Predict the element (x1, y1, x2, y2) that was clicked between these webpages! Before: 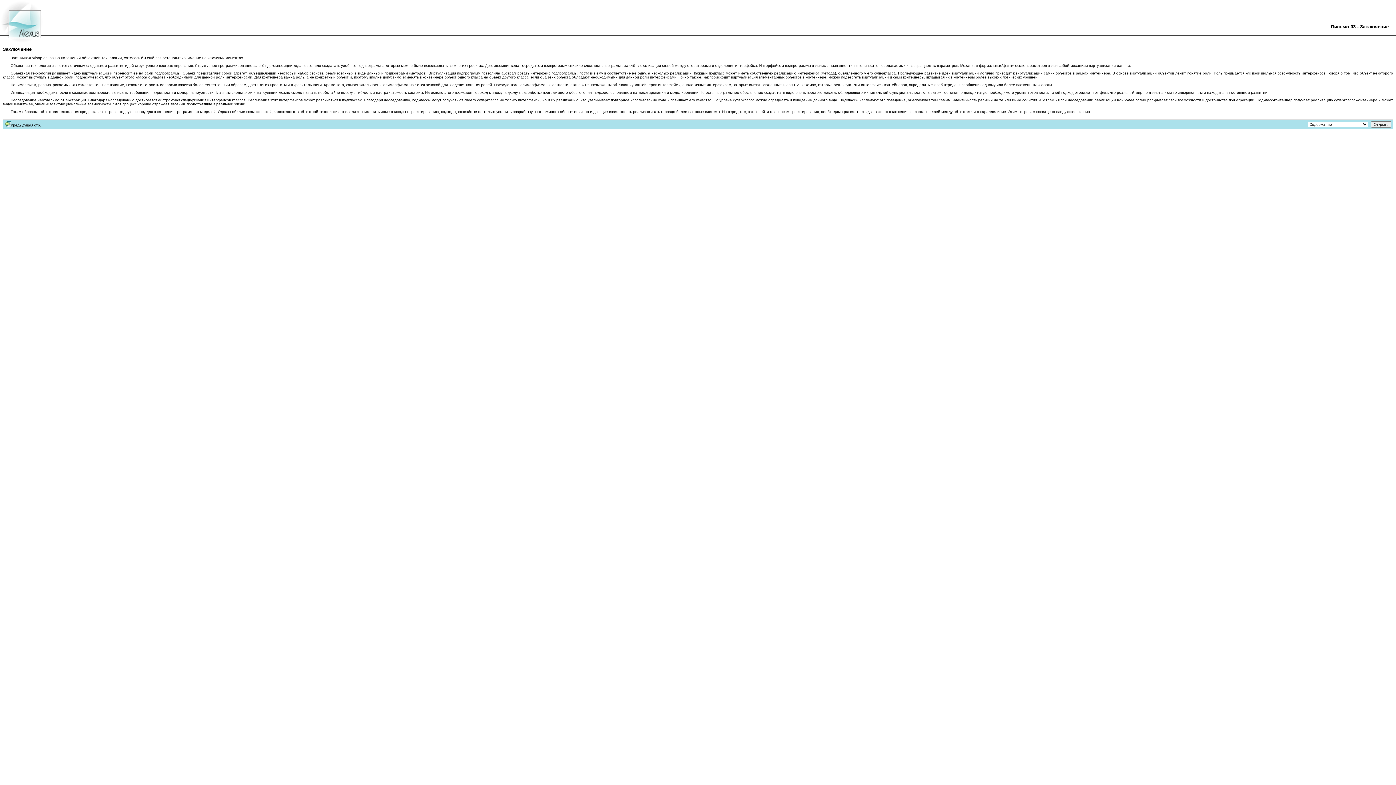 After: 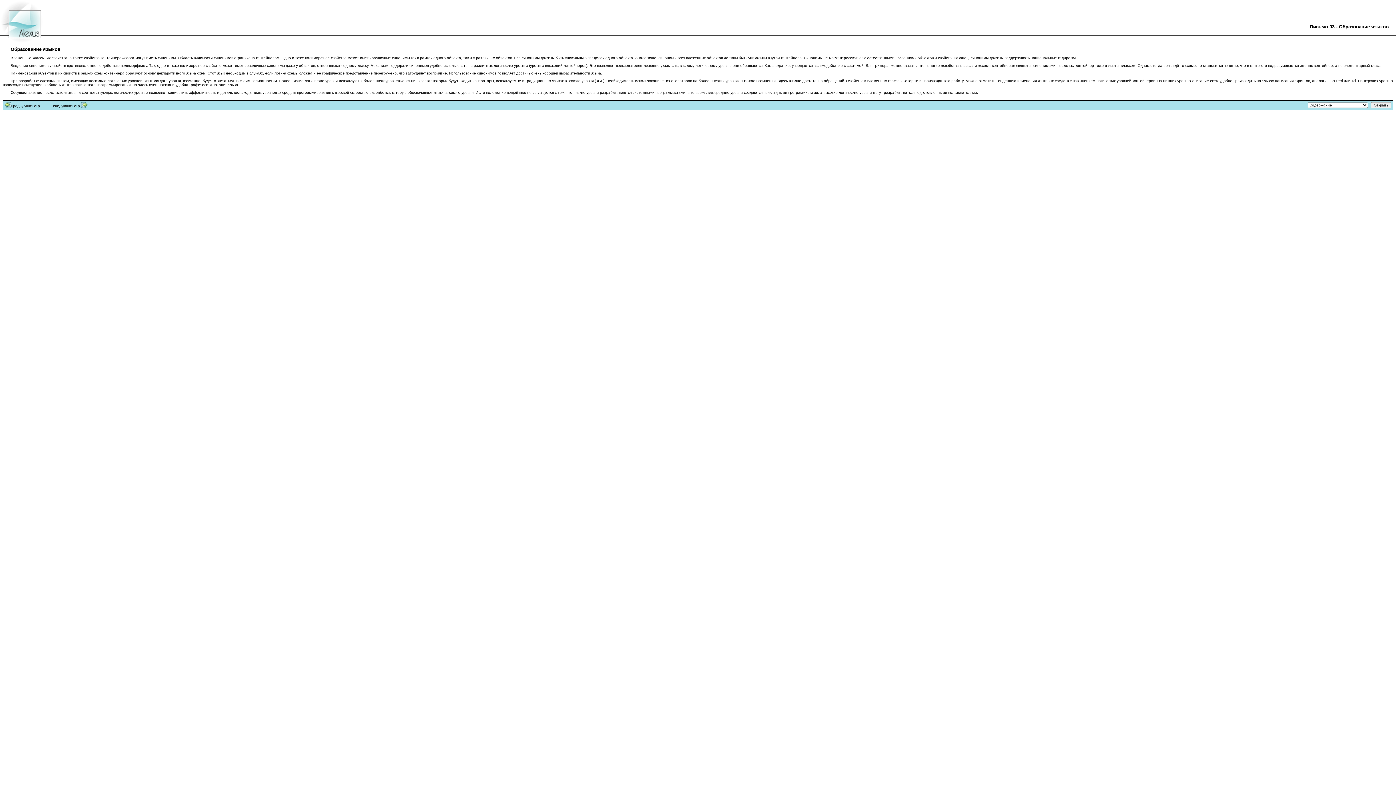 Action: bbox: (4, 123, 11, 127)